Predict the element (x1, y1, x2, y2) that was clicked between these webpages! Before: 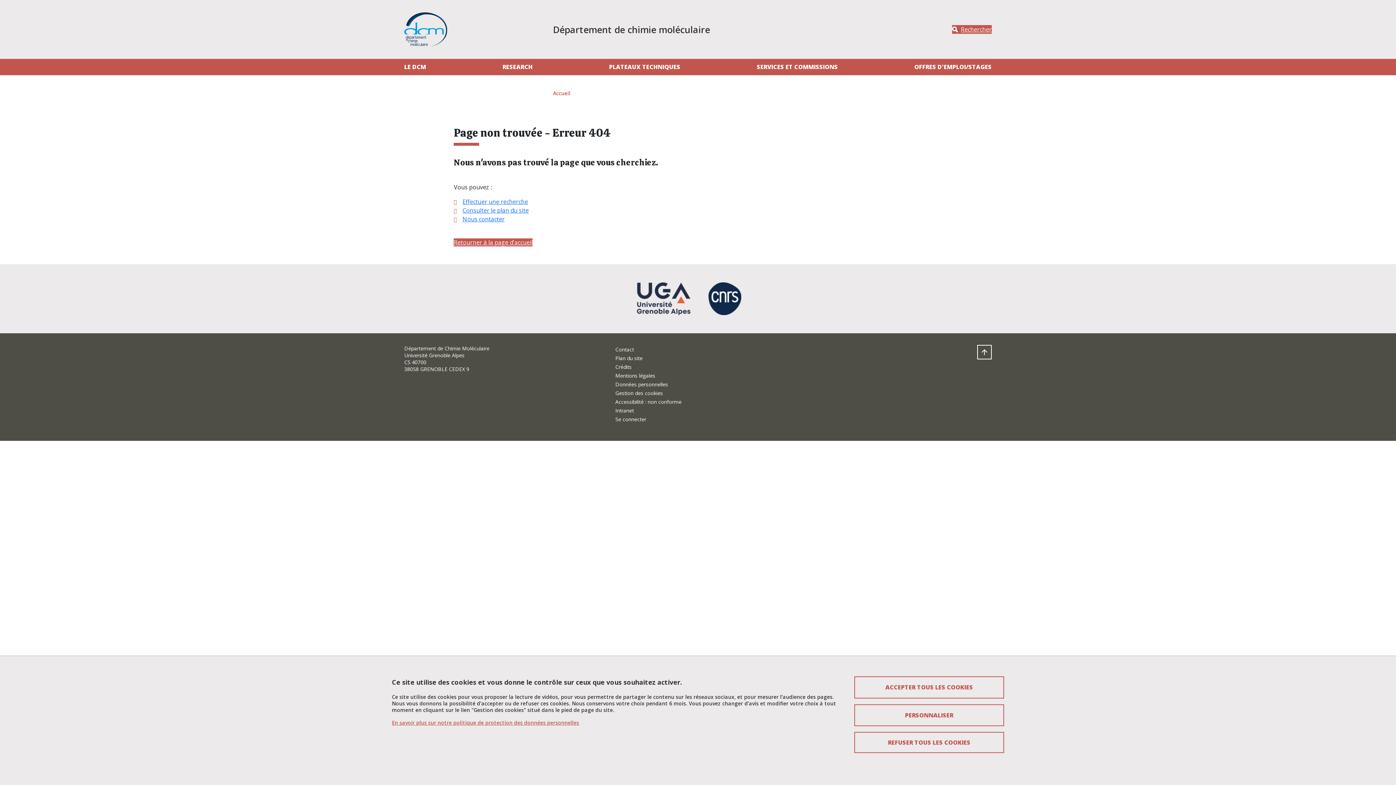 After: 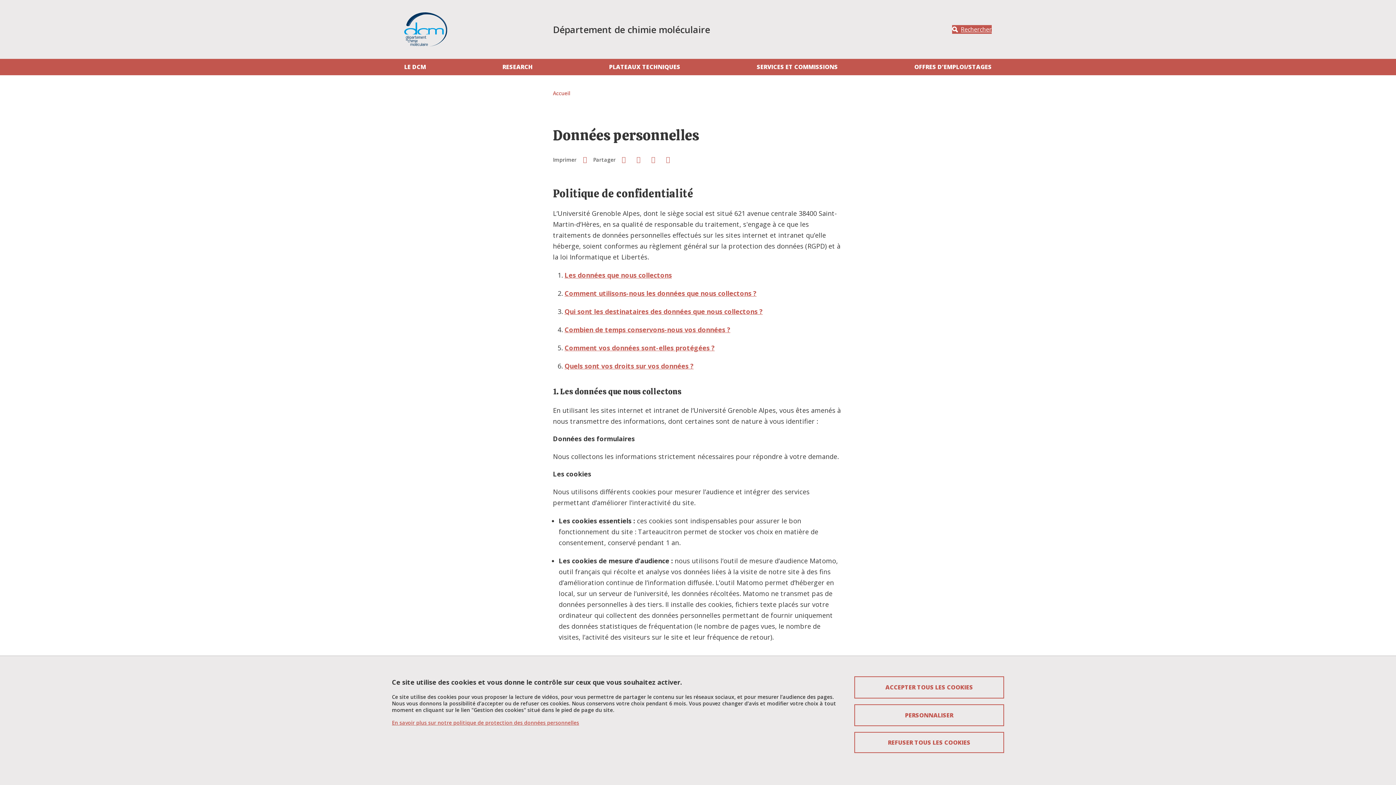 Action: label: Données personnelles bbox: (615, 381, 668, 388)